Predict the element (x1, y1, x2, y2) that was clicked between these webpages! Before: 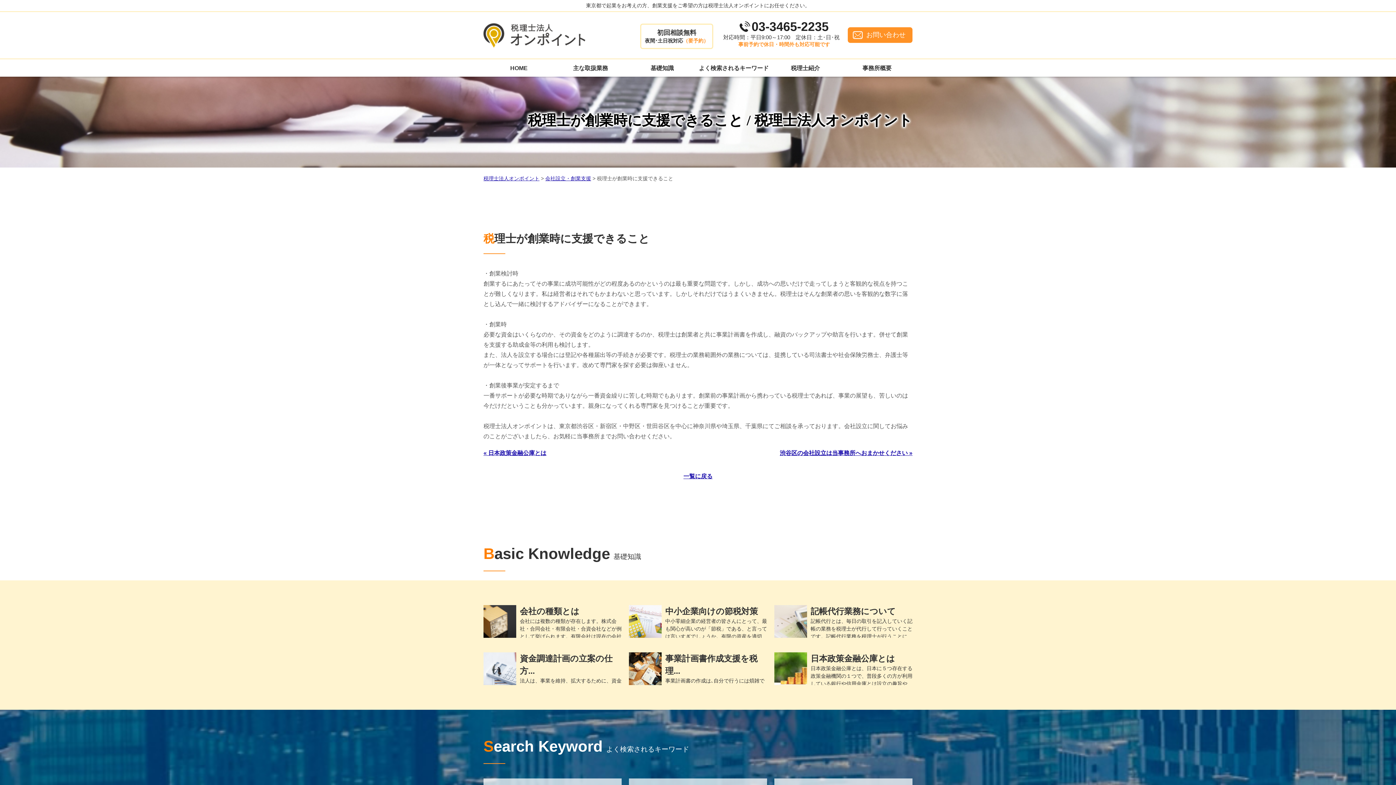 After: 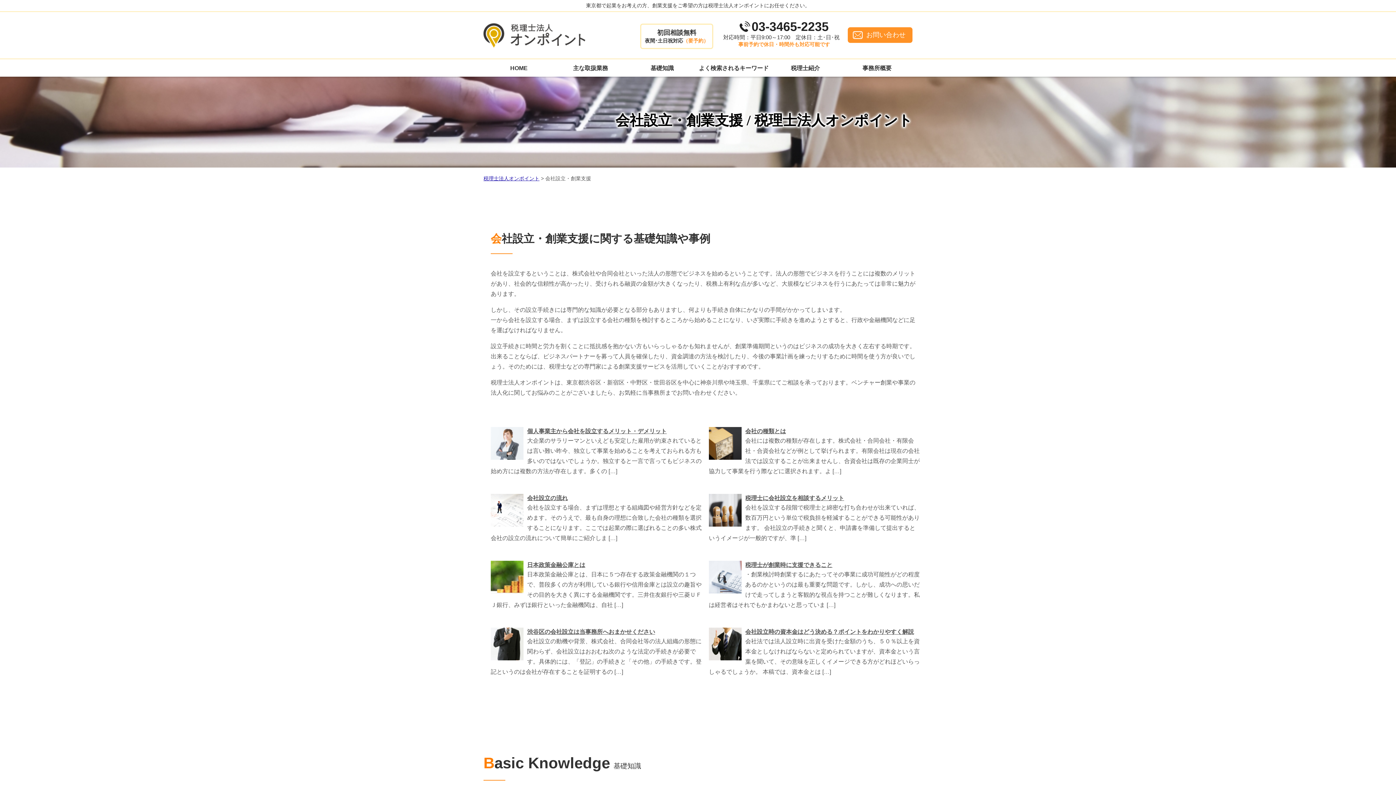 Action: label: 一覧に戻る bbox: (683, 473, 712, 479)